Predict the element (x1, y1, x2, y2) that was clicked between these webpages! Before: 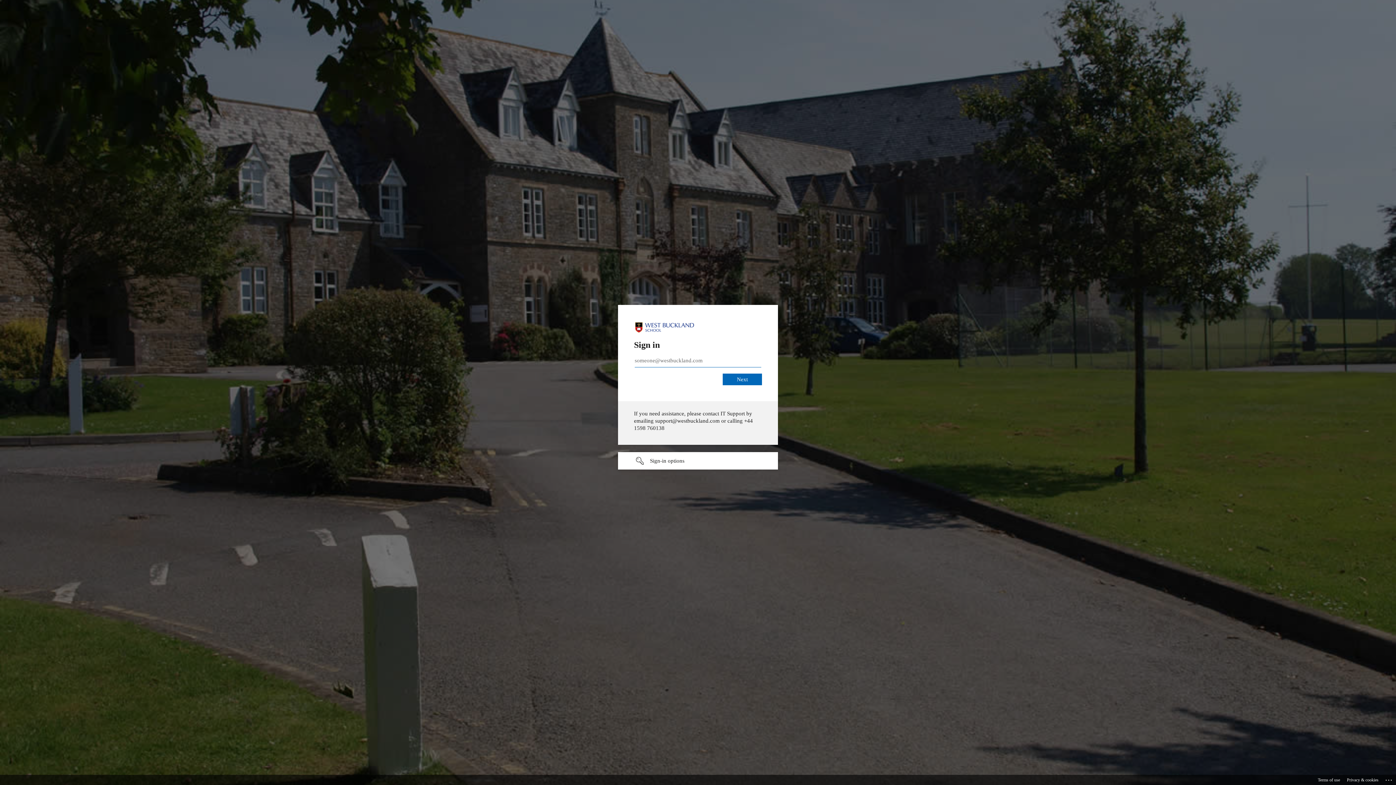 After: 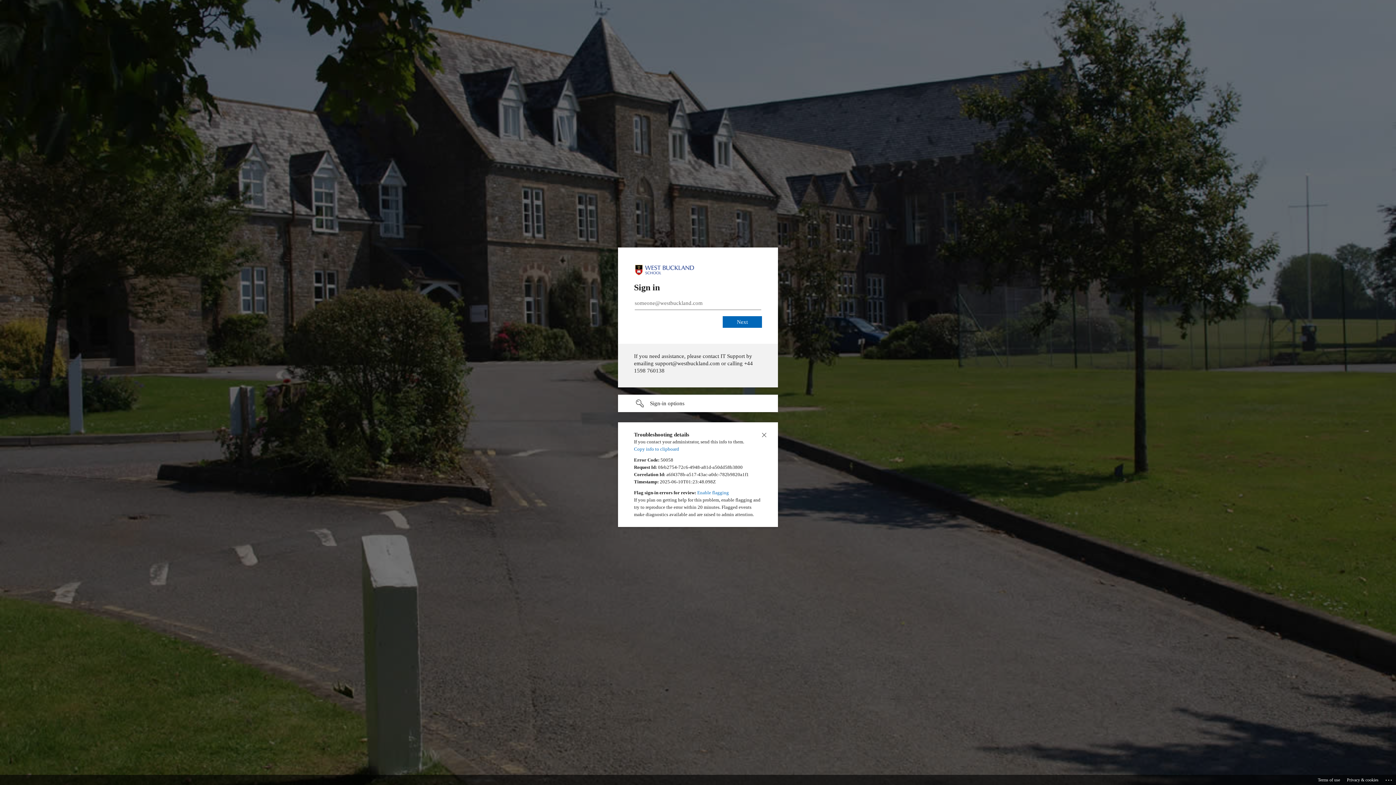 Action: bbox: (1385, 775, 1393, 783) label: Click here for troubleshooting information